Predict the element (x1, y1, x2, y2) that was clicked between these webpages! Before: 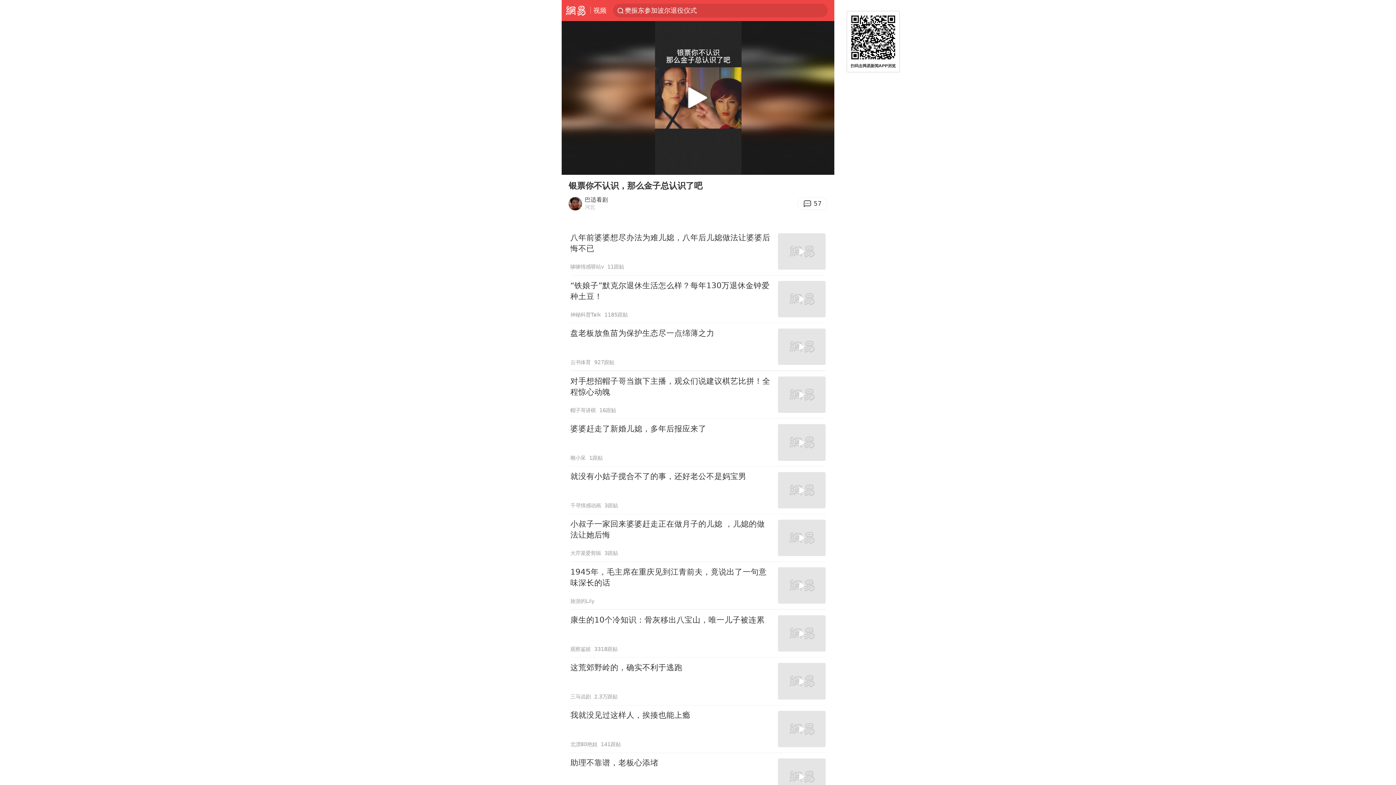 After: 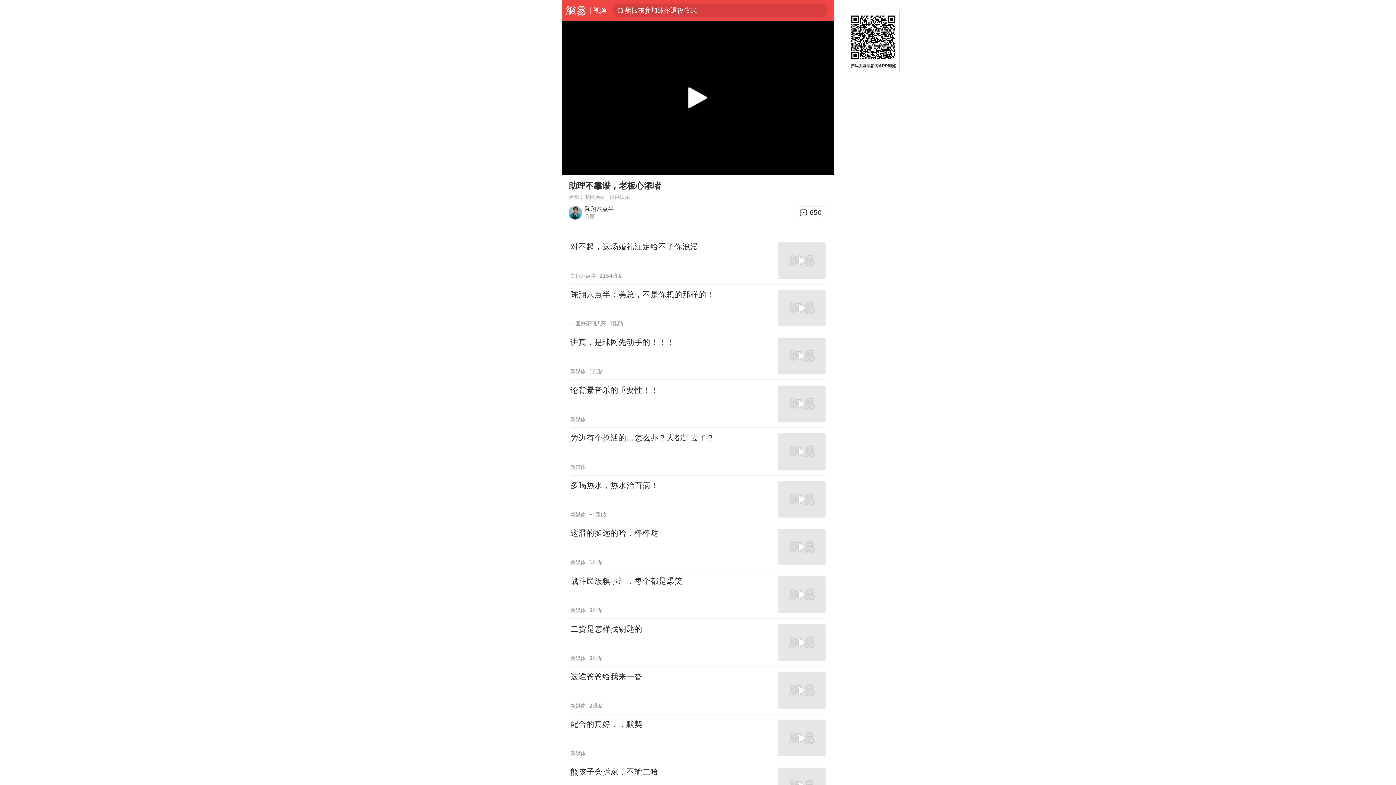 Action: label: 助理不靠谱，老板心添堵
陈翔六点半
650跟贴 bbox: (570, 753, 825, 800)